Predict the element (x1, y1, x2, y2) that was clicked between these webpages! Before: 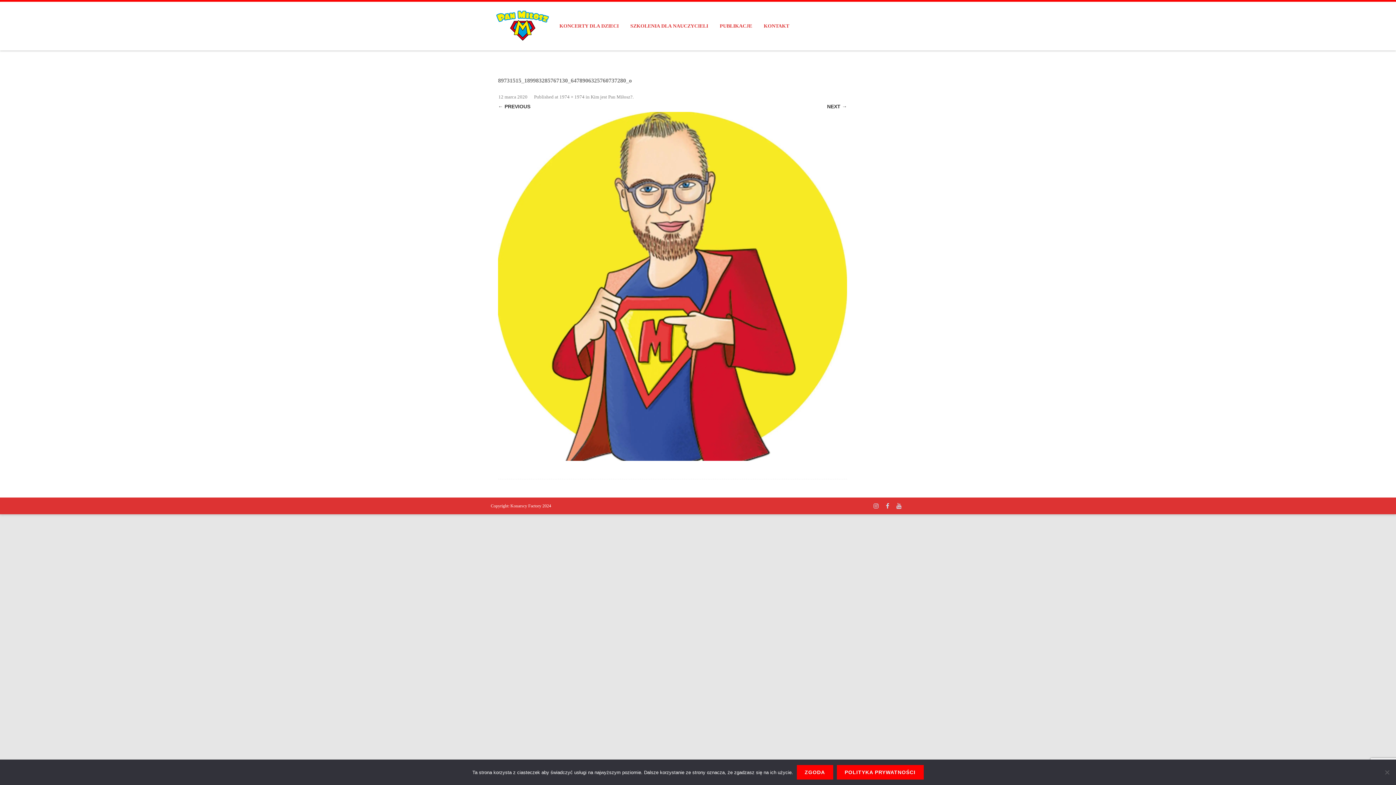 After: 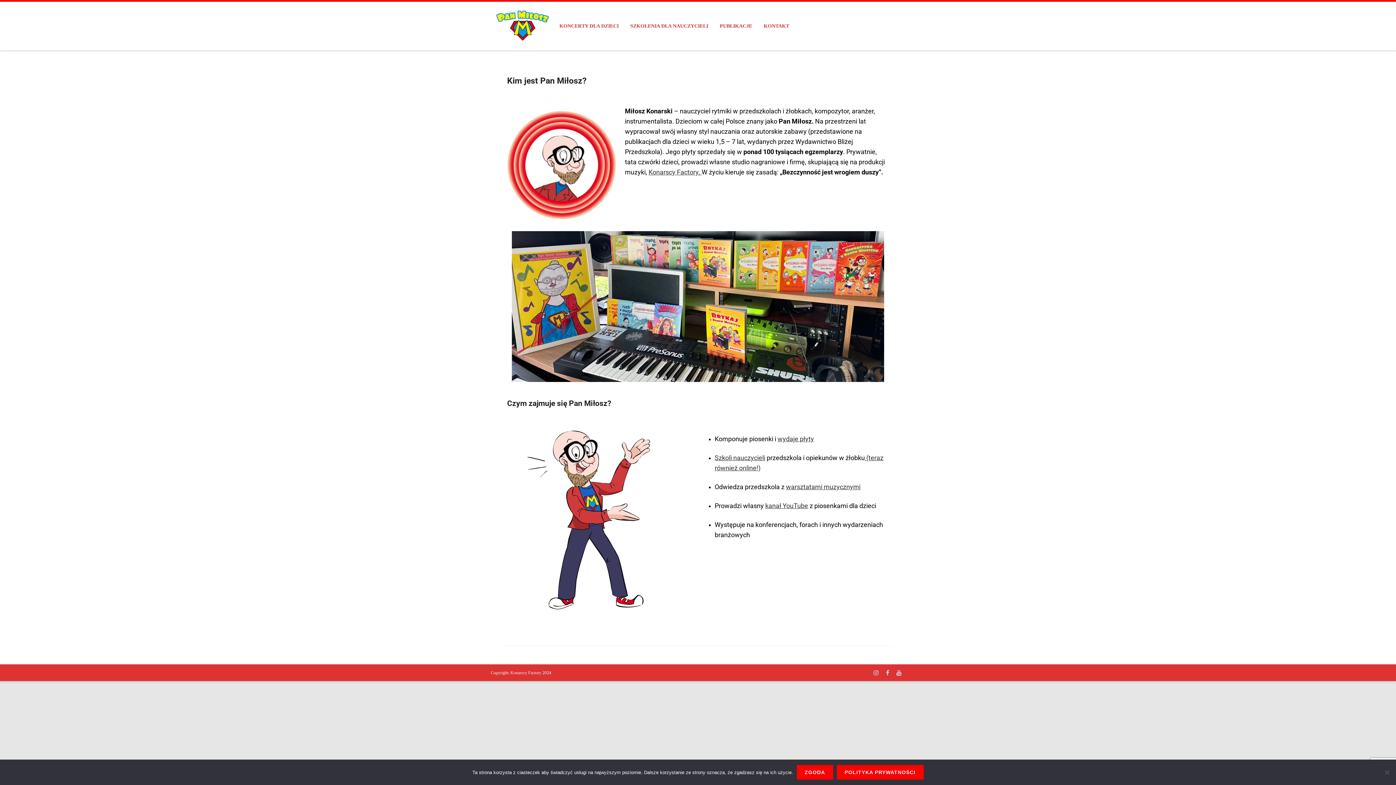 Action: bbox: (496, 45, 549, 50)